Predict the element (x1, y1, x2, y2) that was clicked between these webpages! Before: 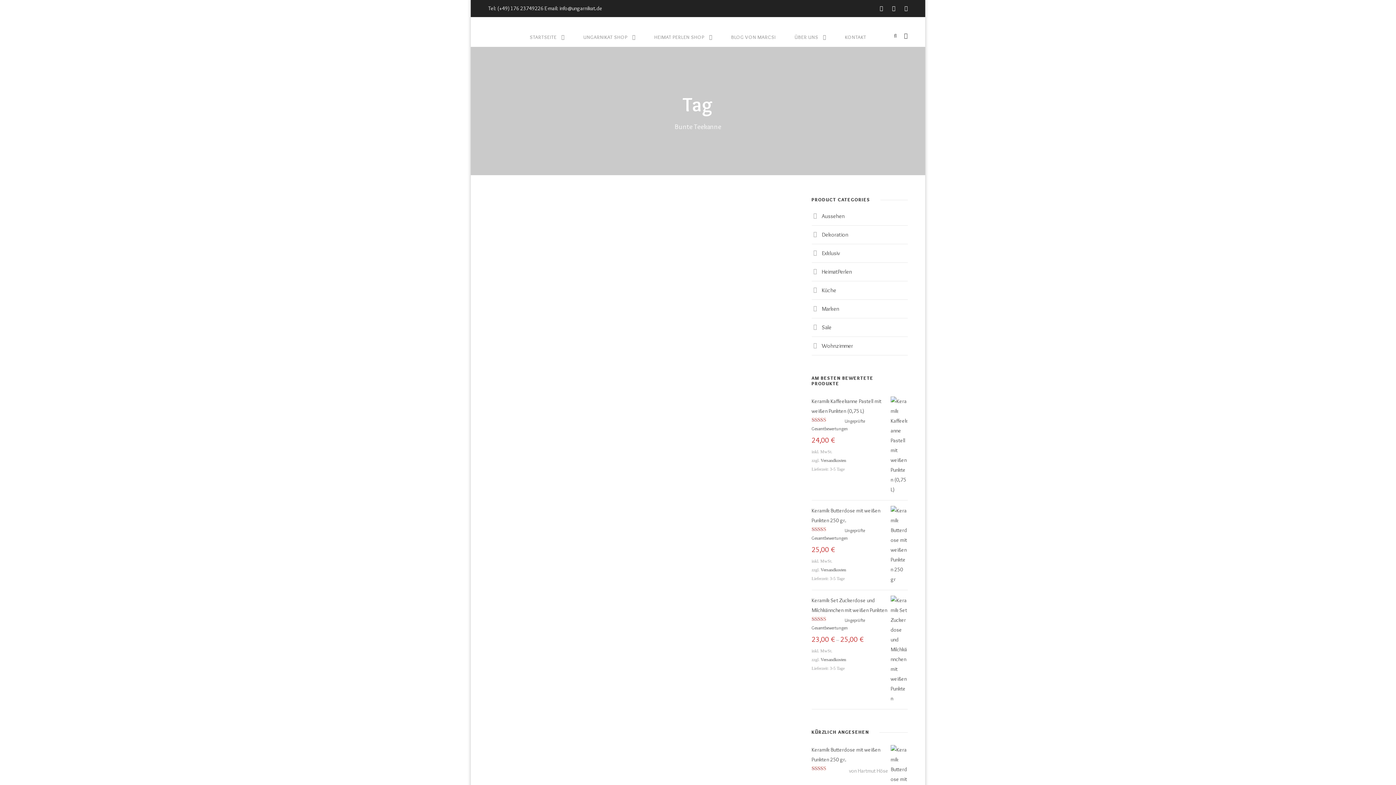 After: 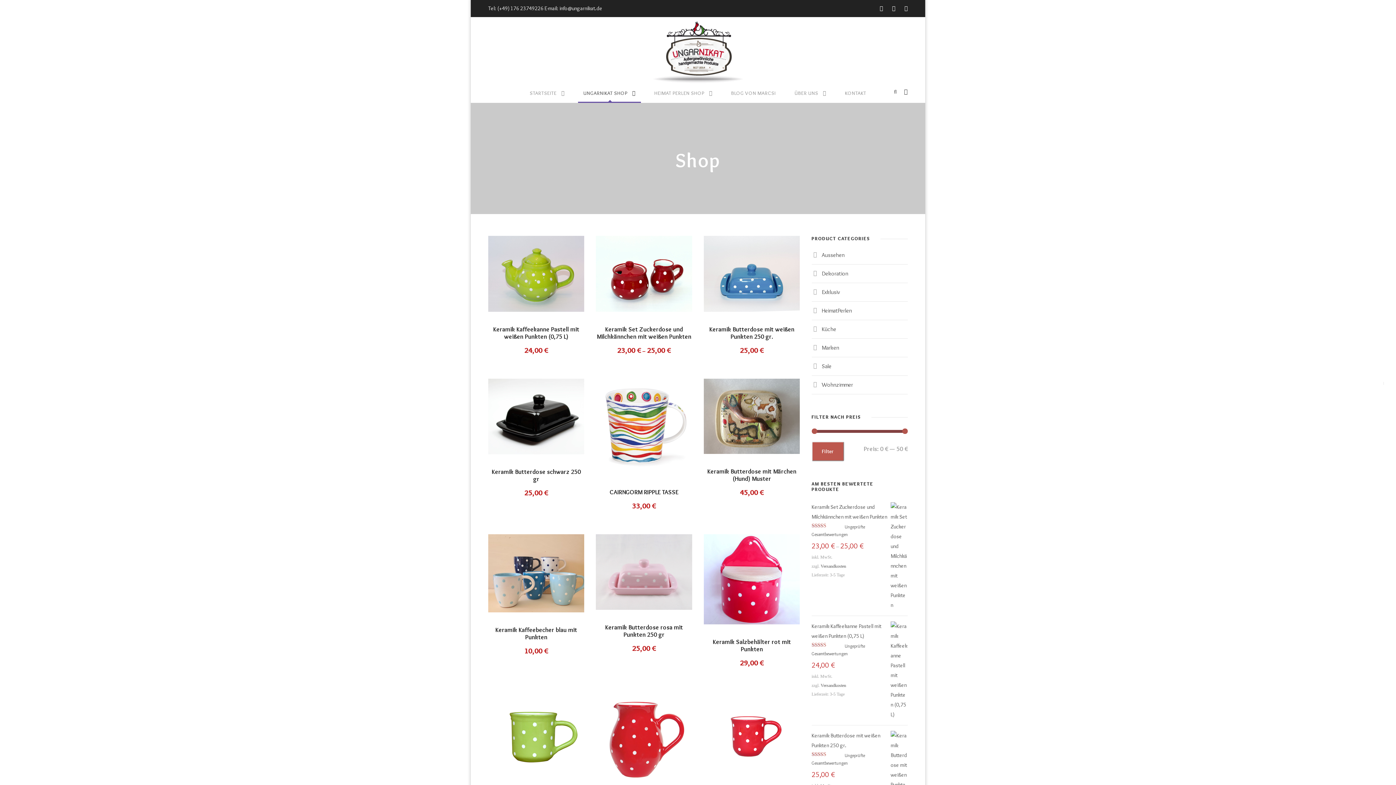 Action: bbox: (583, 33, 635, 46) label: UNGARNIKAT SHOP